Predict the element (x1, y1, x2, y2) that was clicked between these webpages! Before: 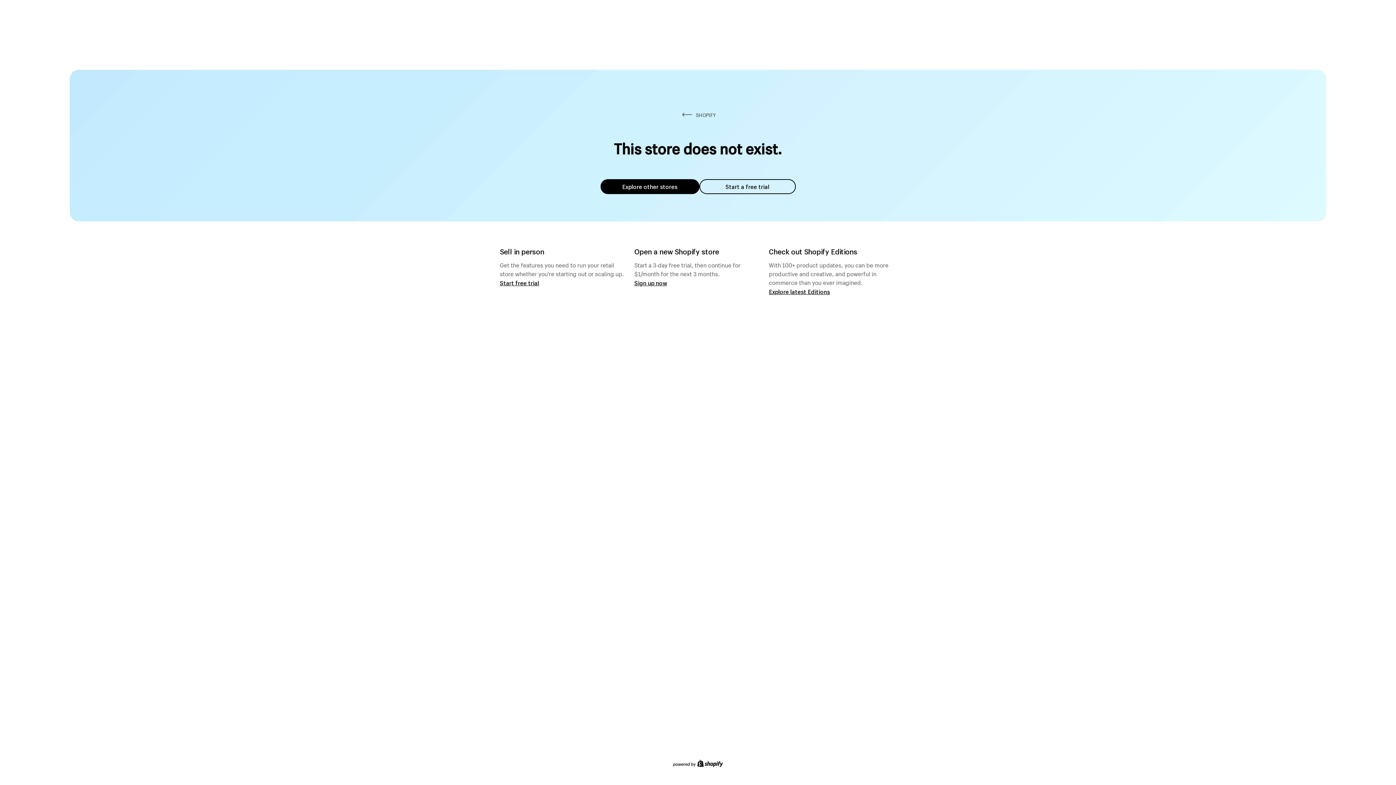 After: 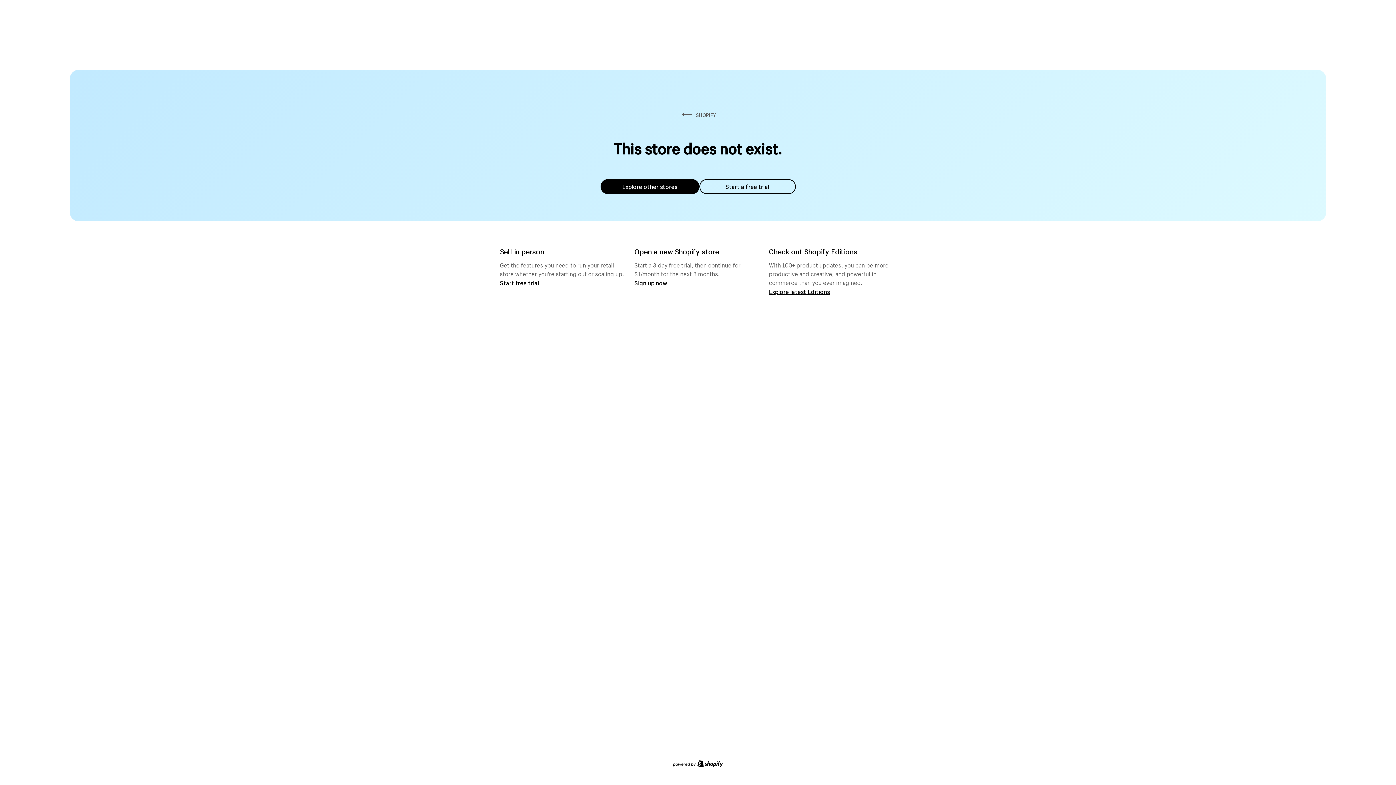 Action: label: Start a free trial bbox: (699, 179, 795, 194)